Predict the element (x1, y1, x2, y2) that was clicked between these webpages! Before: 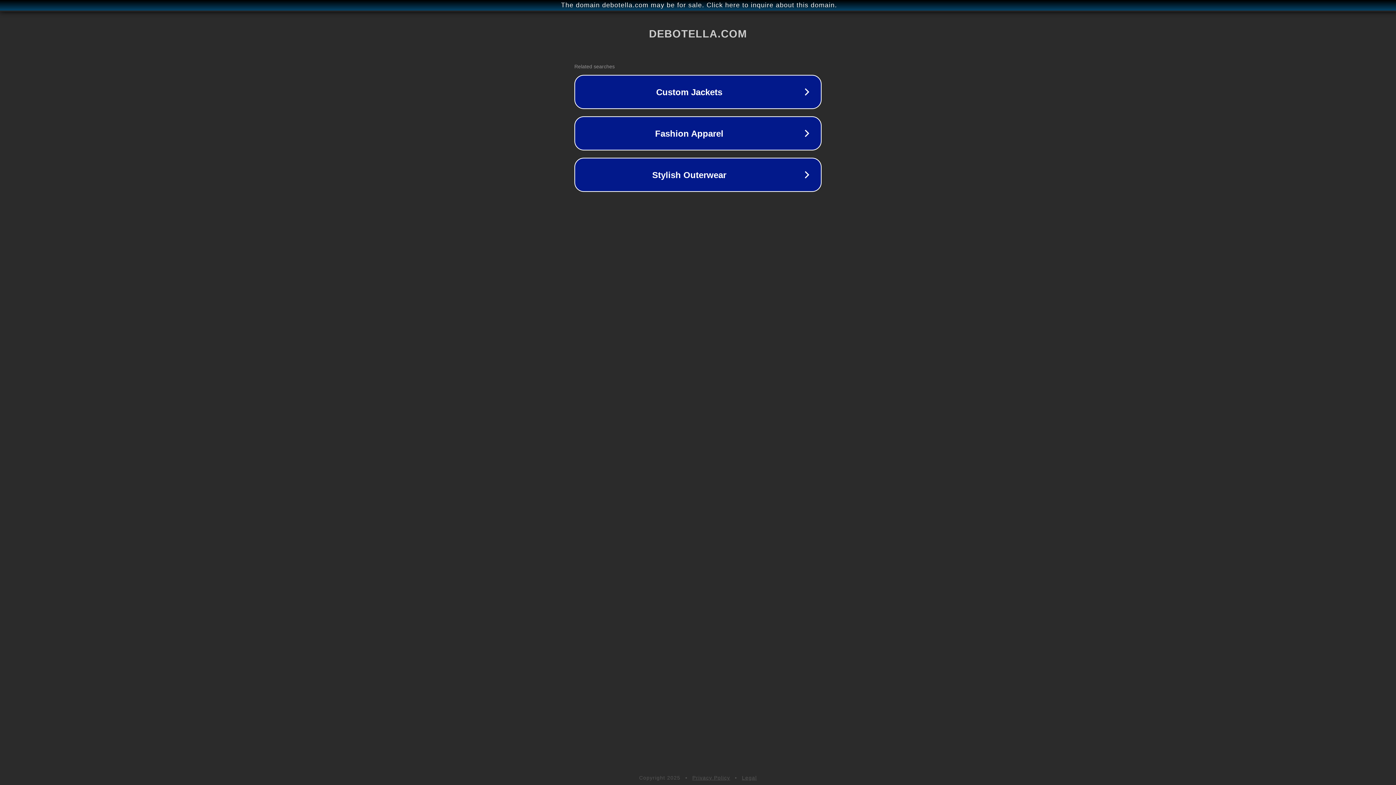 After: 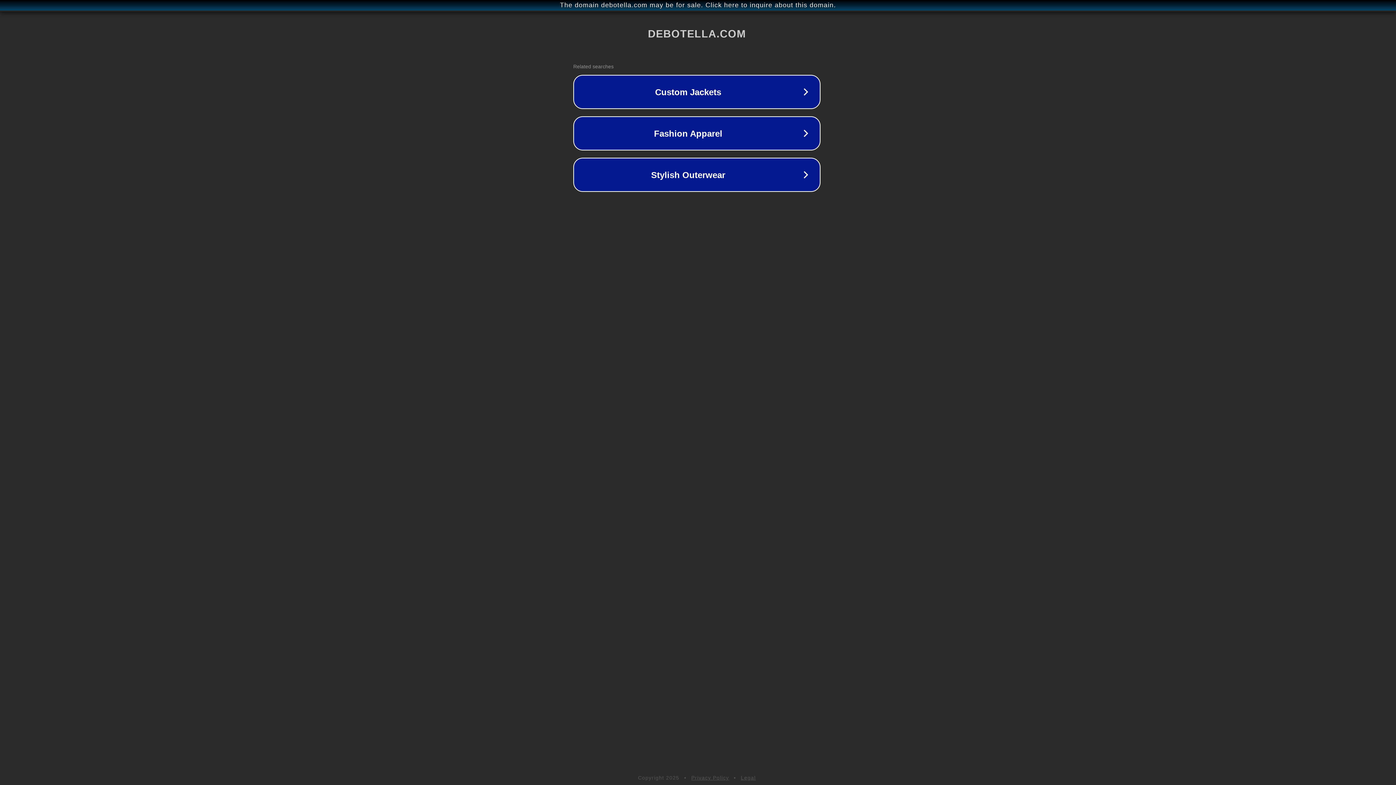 Action: bbox: (1, 1, 1397, 9) label: The domain debotella.com may be for sale. Click here to inquire about this domain.